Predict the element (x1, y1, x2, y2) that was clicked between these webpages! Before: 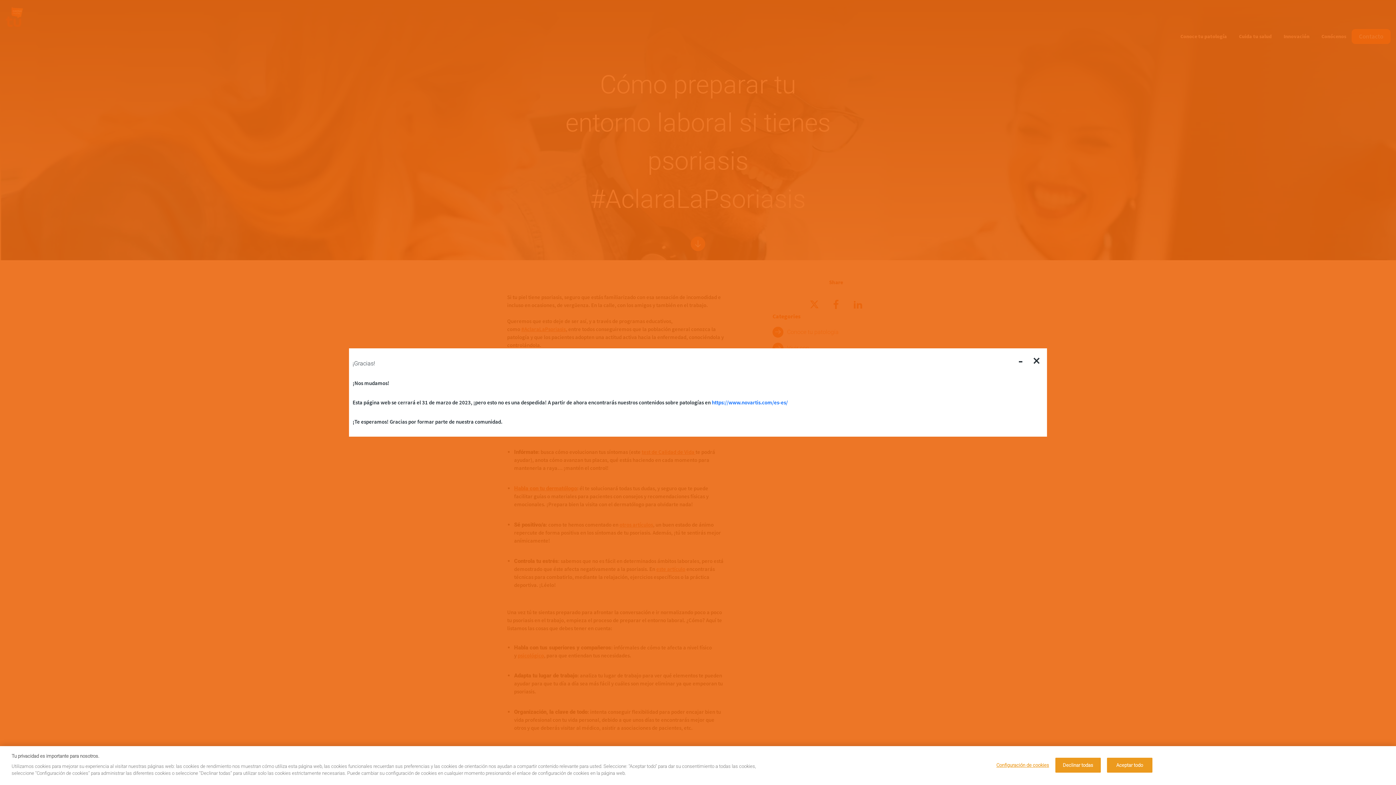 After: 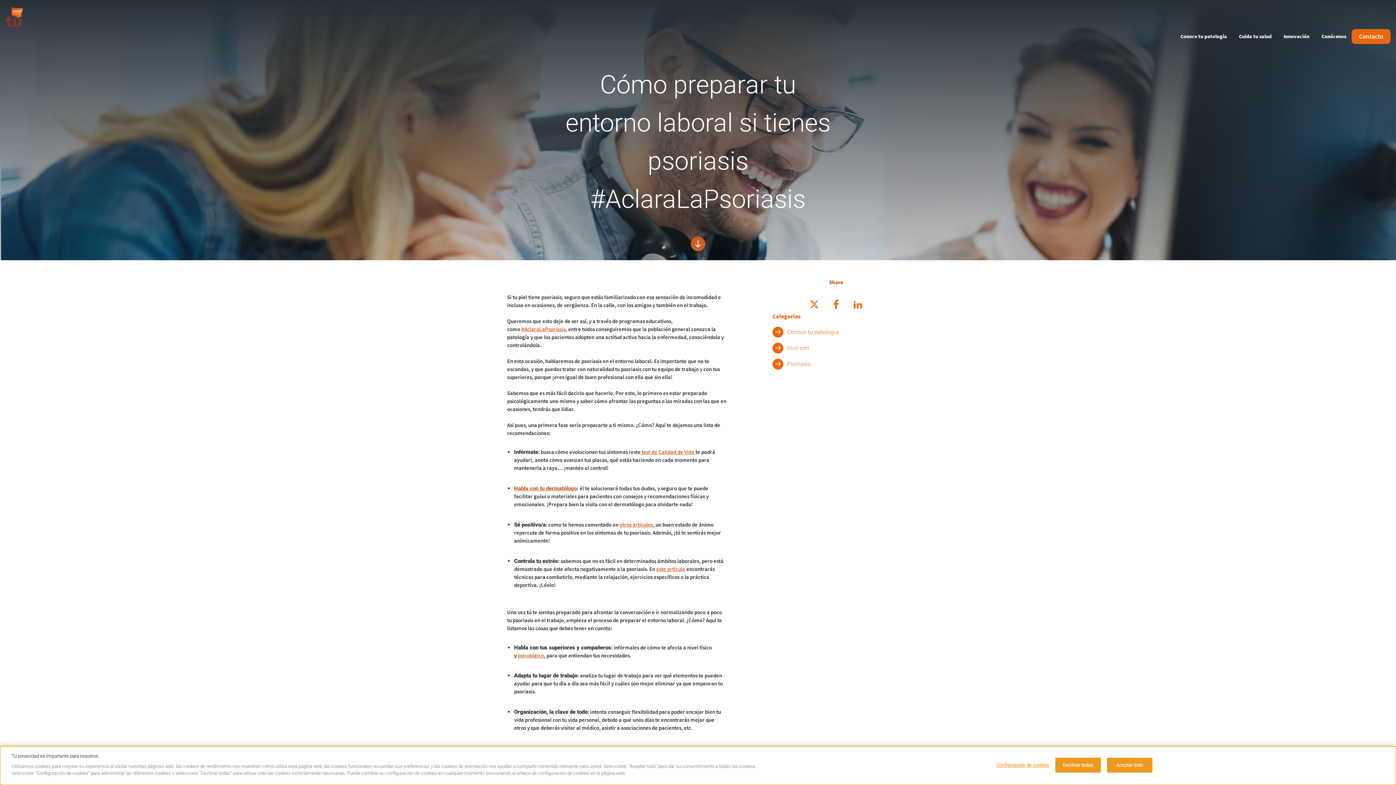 Action: label: Close bbox: (1029, 349, 1044, 371)